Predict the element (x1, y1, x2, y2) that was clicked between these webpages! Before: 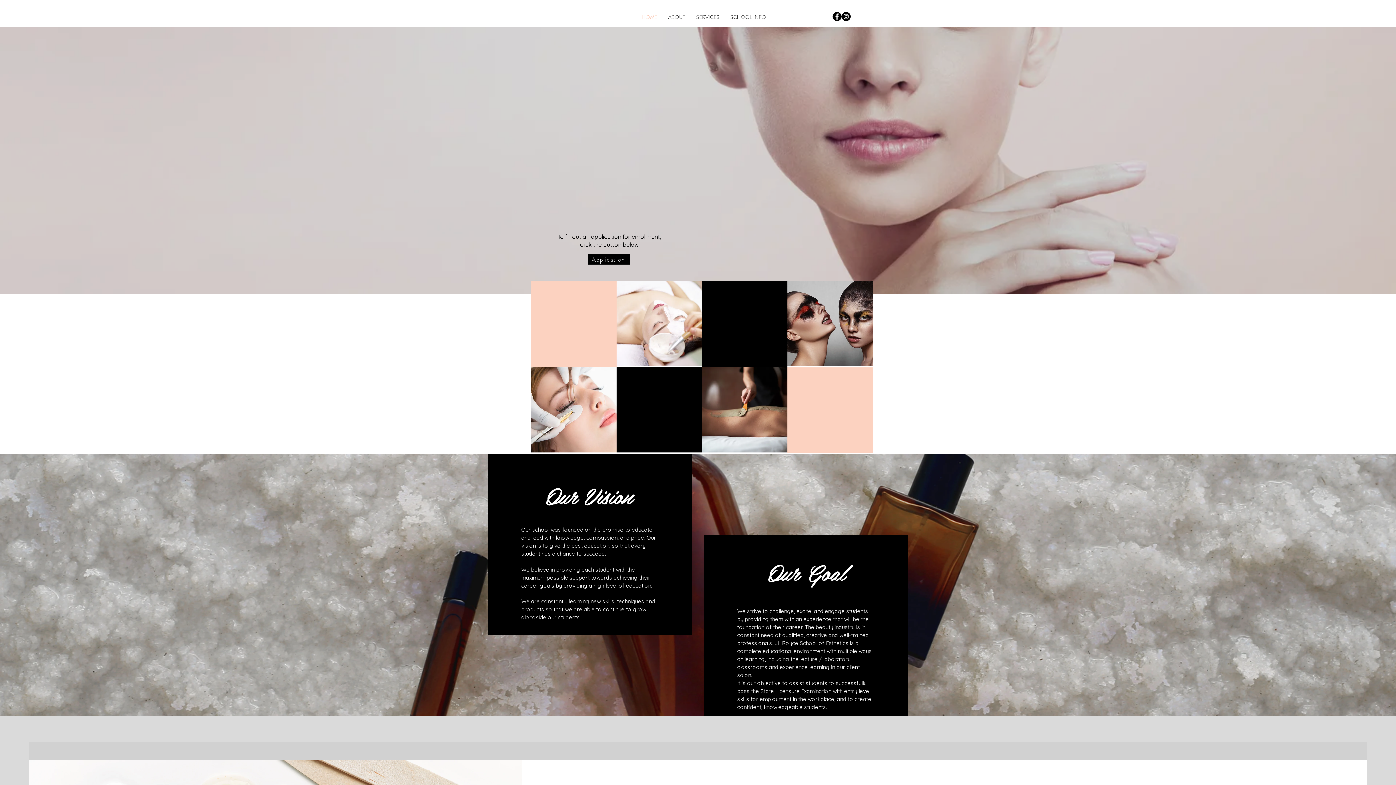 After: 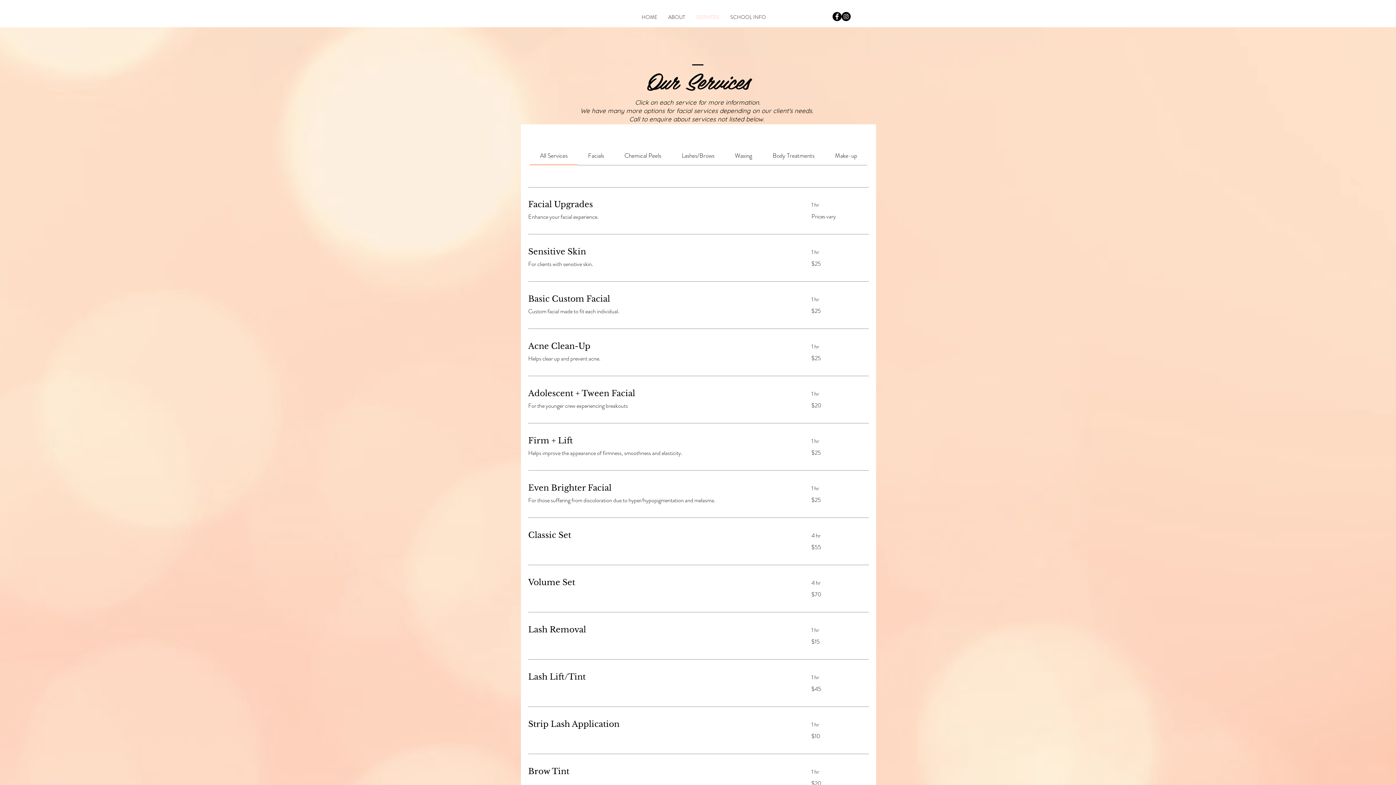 Action: bbox: (690, 12, 725, 22) label: SERVICES